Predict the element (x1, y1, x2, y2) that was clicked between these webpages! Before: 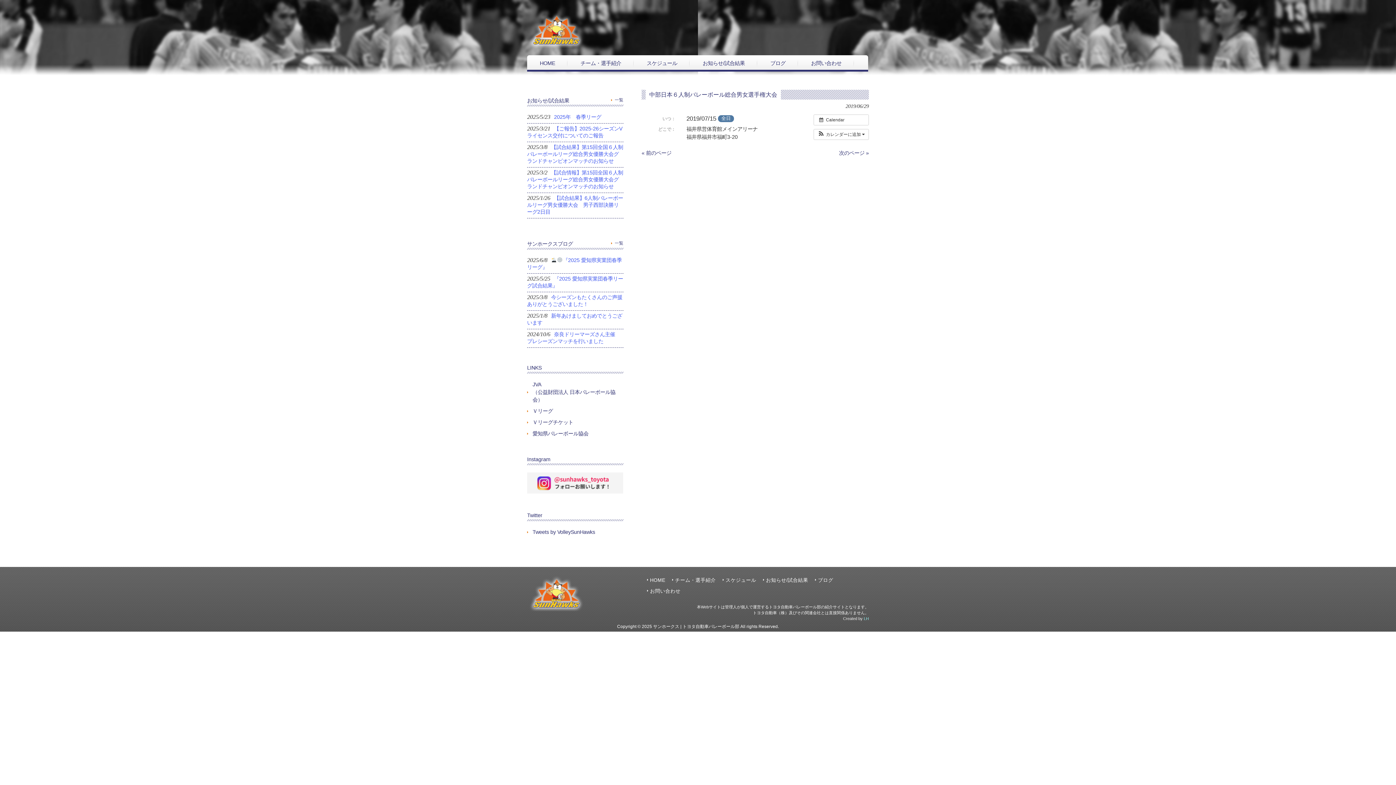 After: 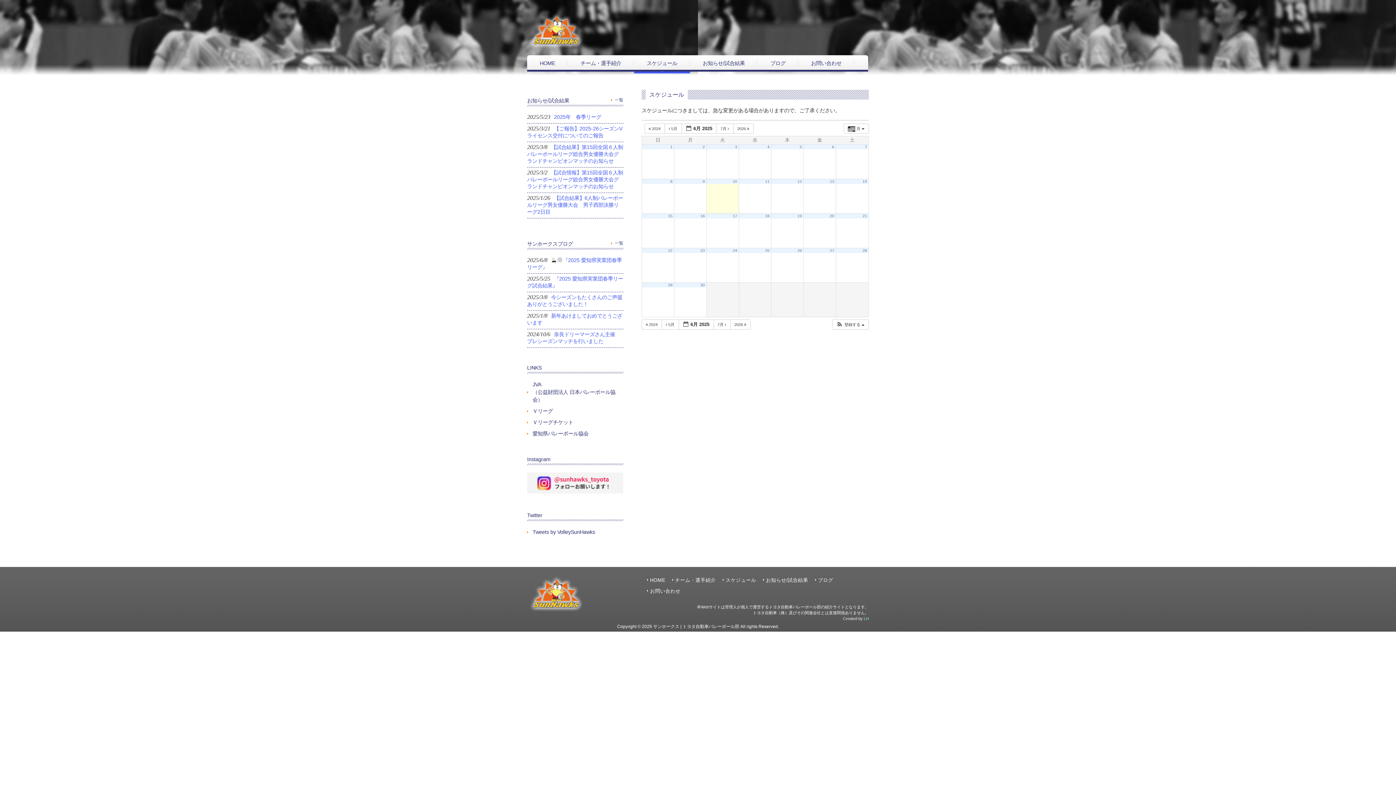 Action: label:  Calendar bbox: (813, 114, 869, 125)